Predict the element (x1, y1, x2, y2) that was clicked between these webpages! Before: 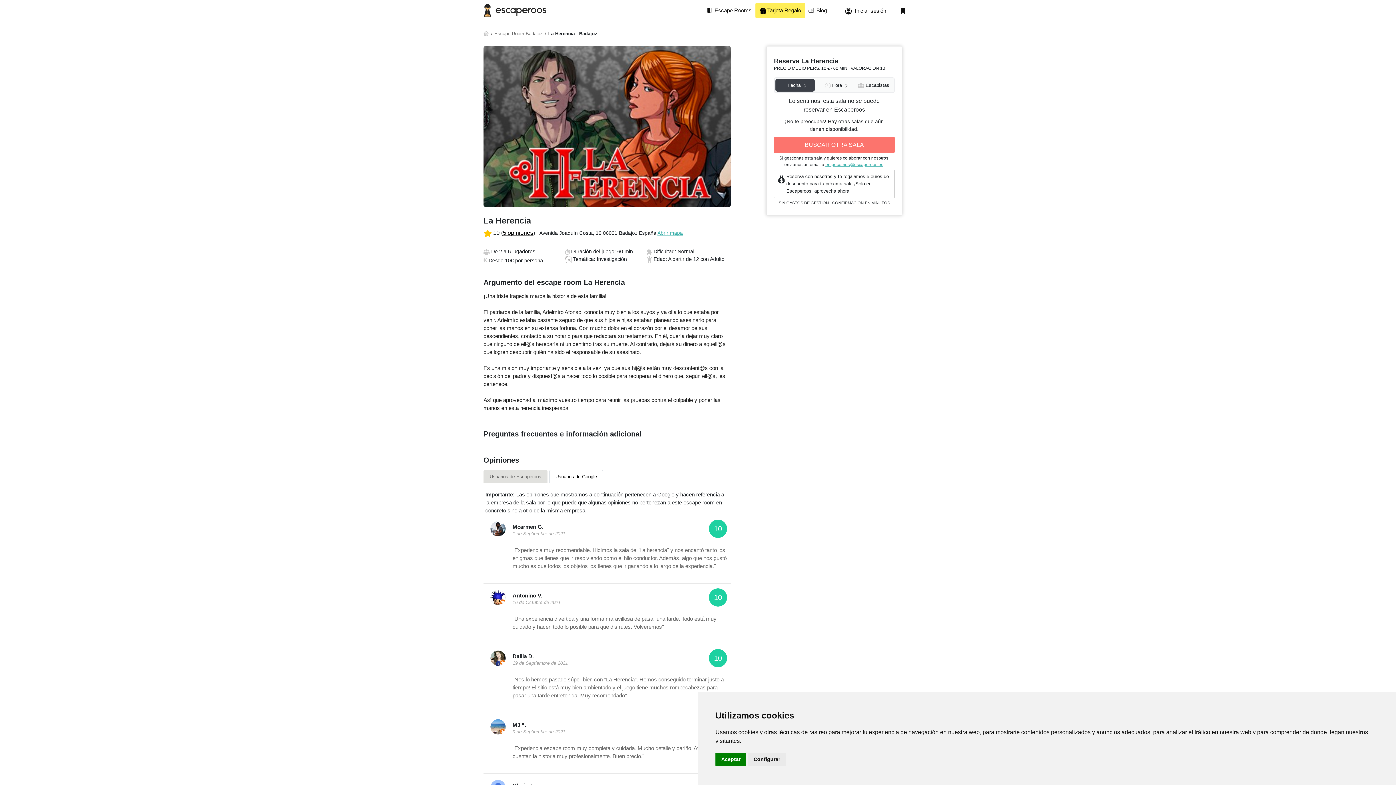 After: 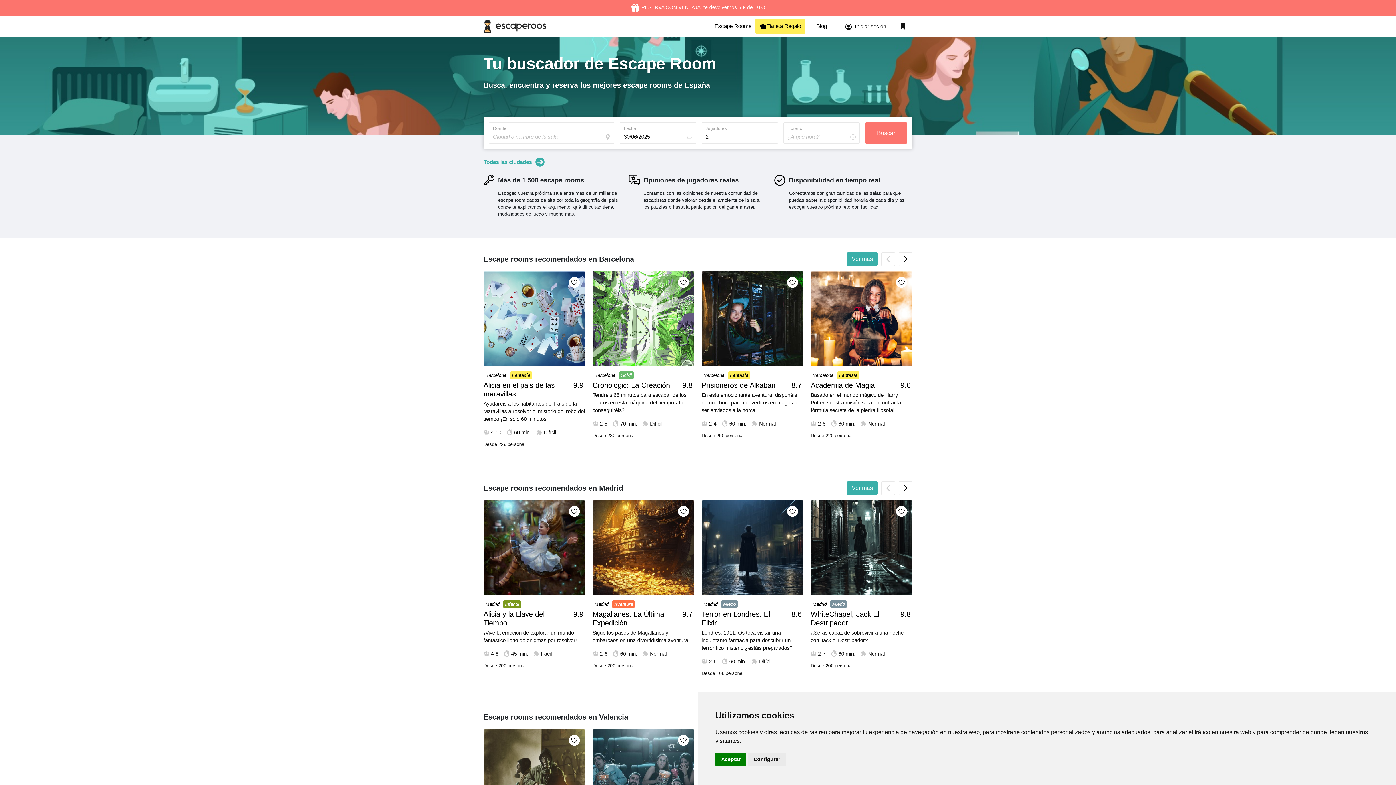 Action: bbox: (483, 30, 490, 36)